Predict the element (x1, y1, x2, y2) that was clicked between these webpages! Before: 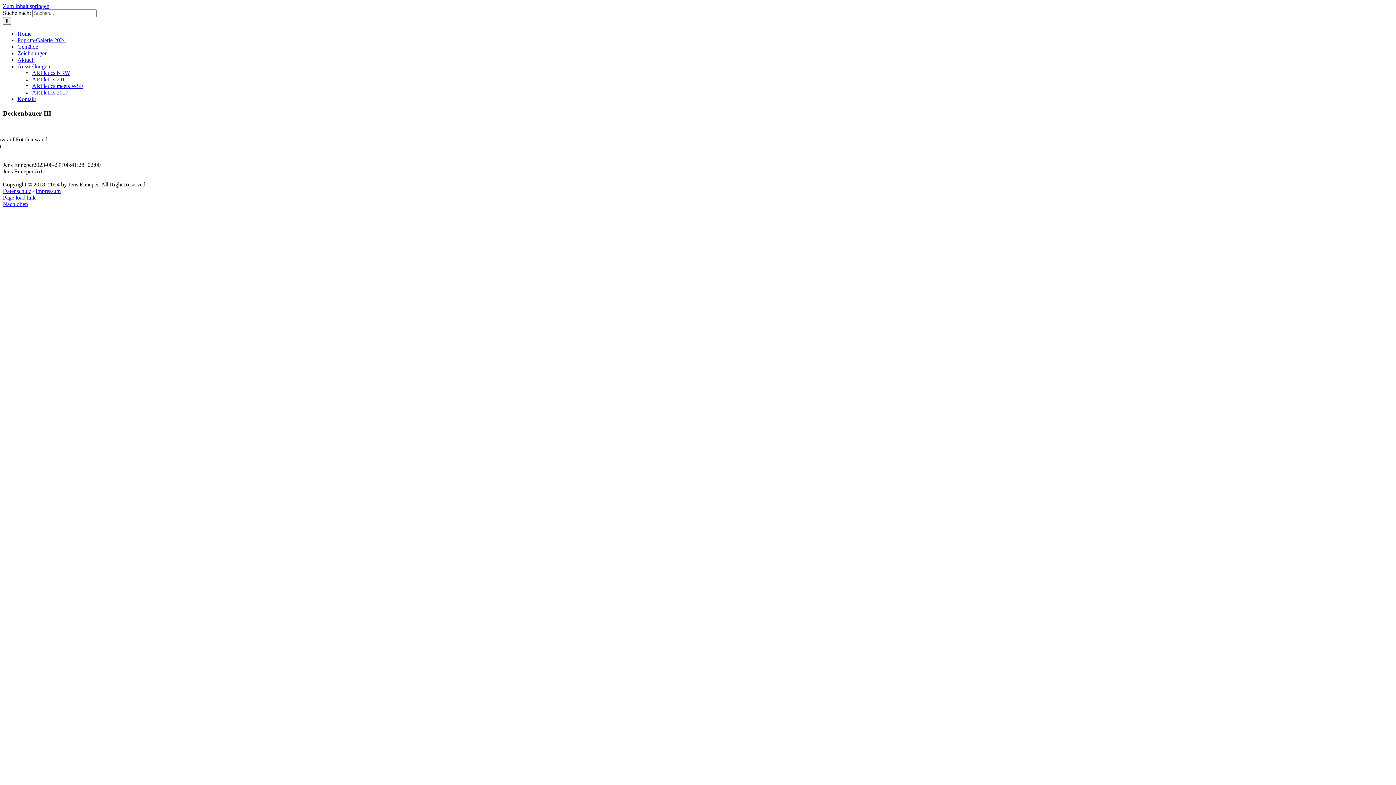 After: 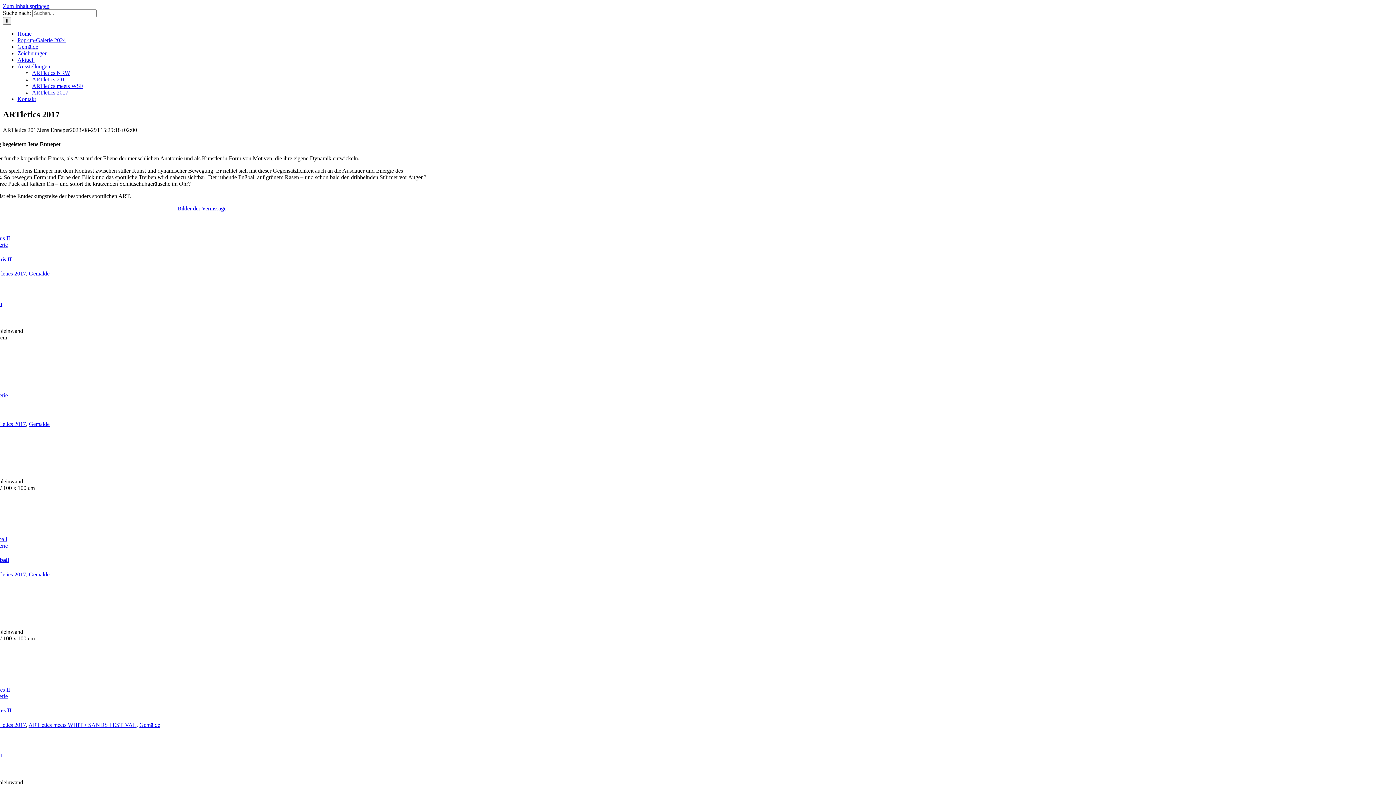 Action: bbox: (32, 89, 68, 95) label: ARTletics 2017